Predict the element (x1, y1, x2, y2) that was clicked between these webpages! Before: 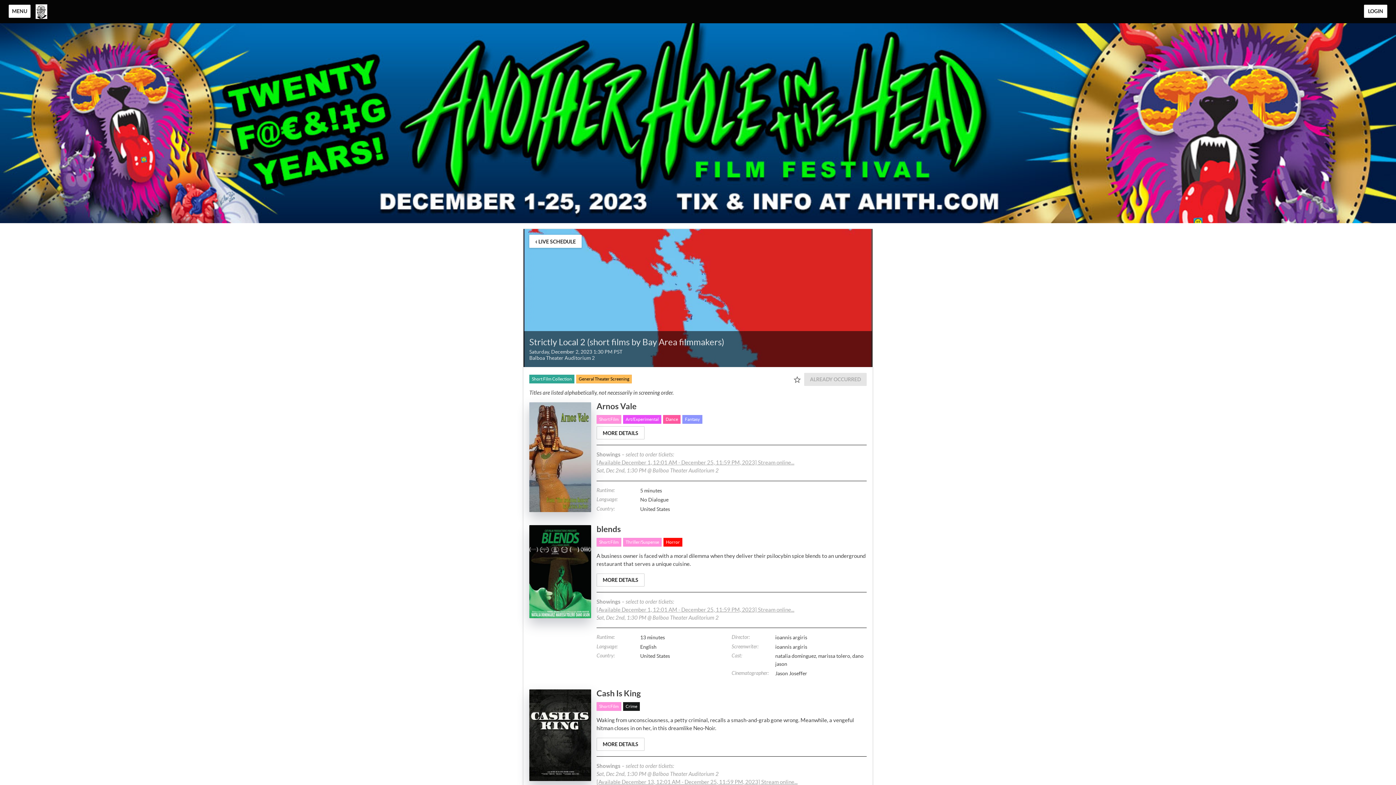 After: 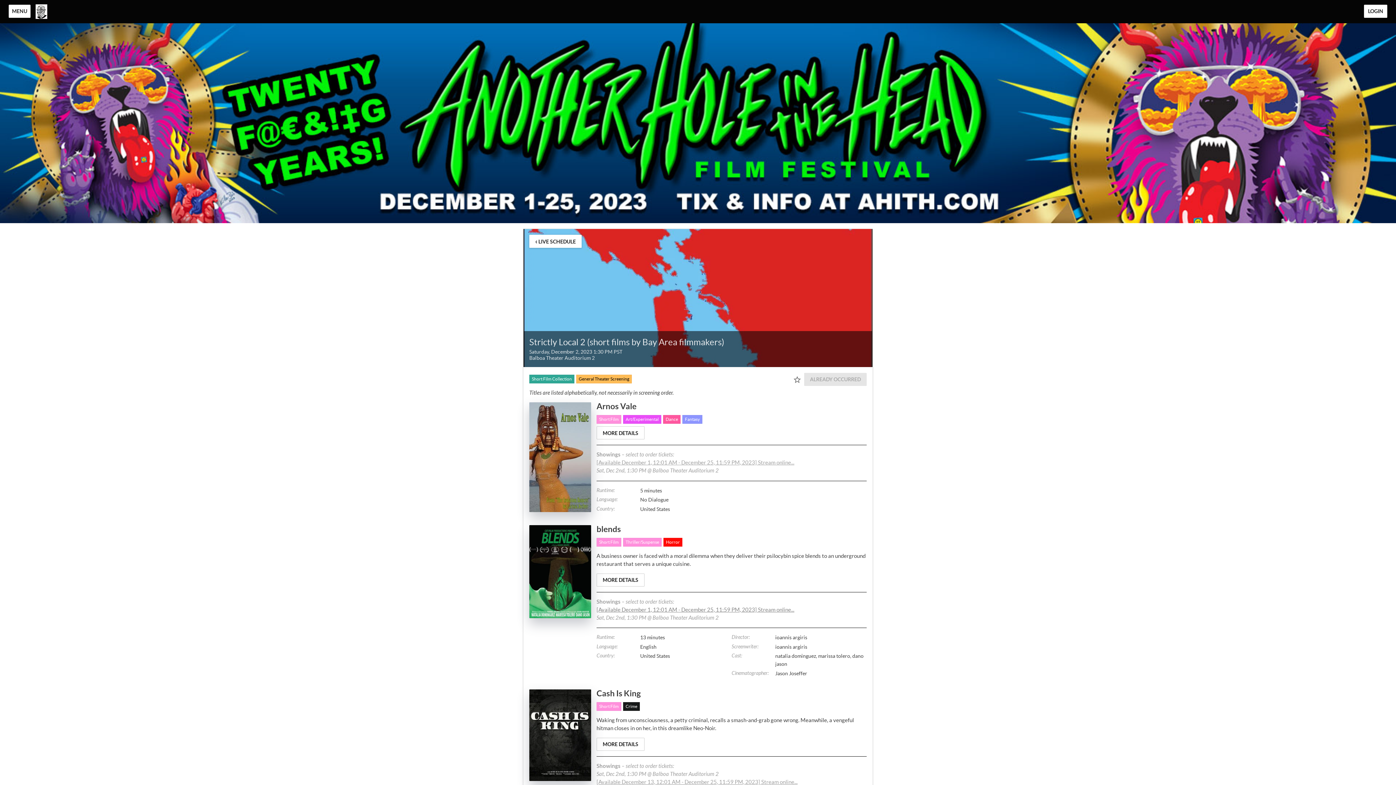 Action: bbox: (596, 606, 794, 612) label: [Available December 1, 12:01 AM - December 25, 11:59 PM, 2023] Stream online...